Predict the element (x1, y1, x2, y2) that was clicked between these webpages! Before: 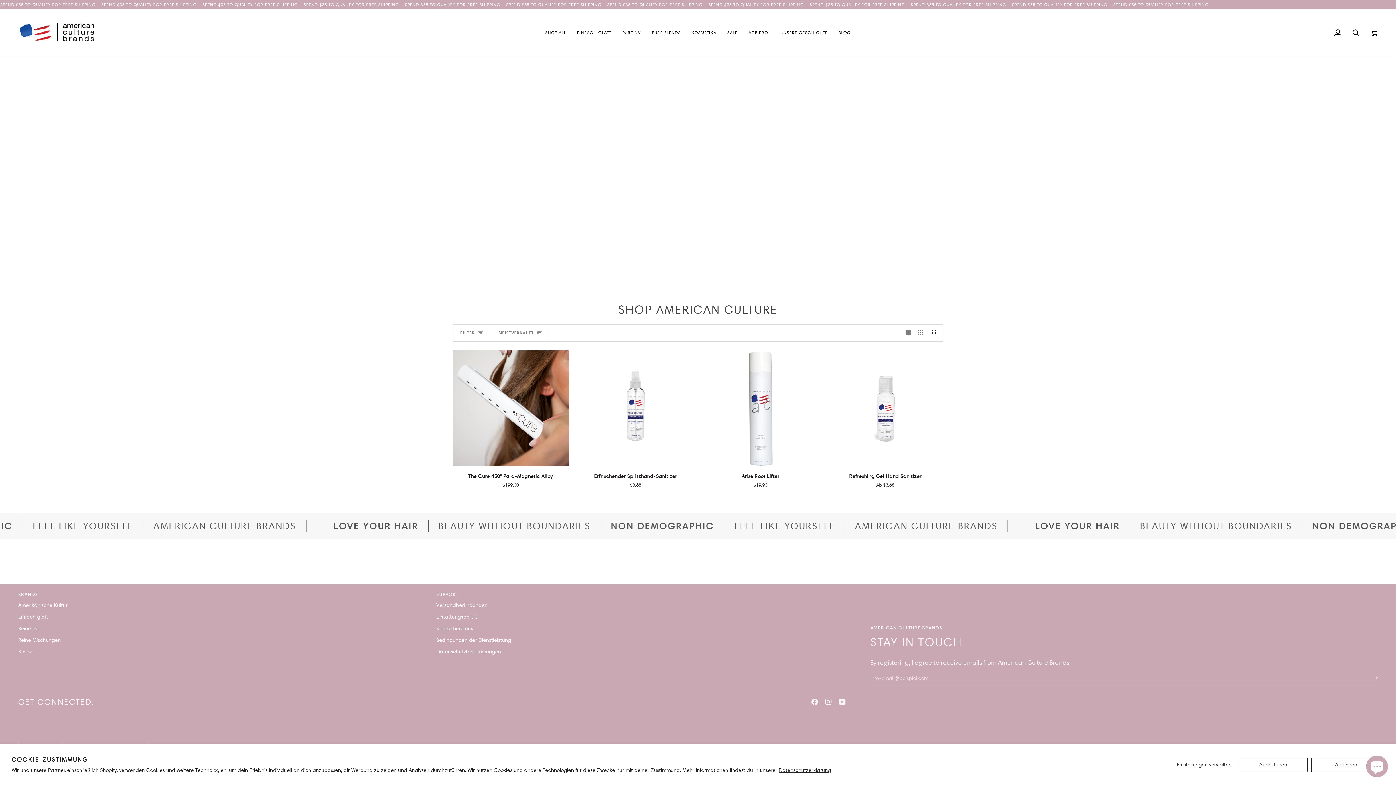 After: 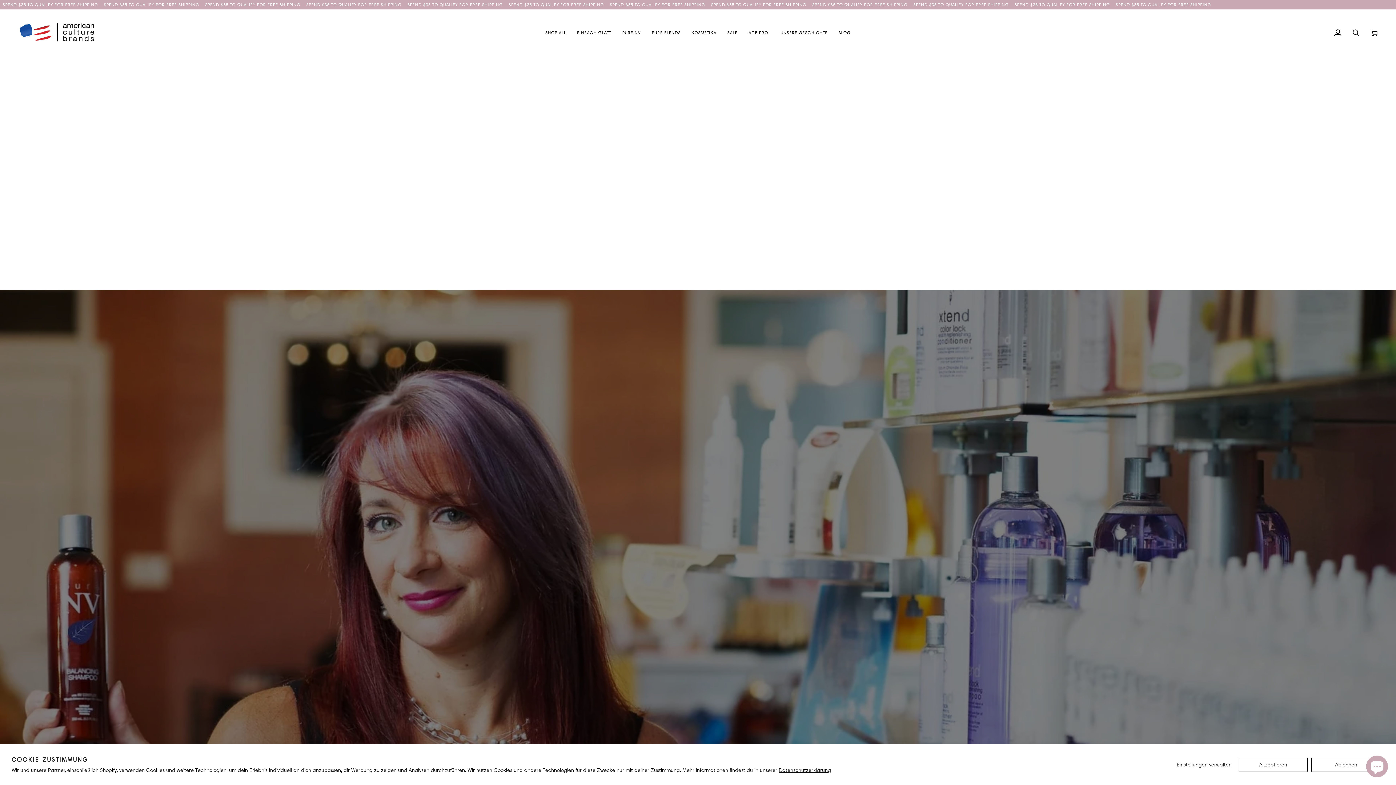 Action: bbox: (775, 9, 833, 55) label: UNSERE GESCHICHTE